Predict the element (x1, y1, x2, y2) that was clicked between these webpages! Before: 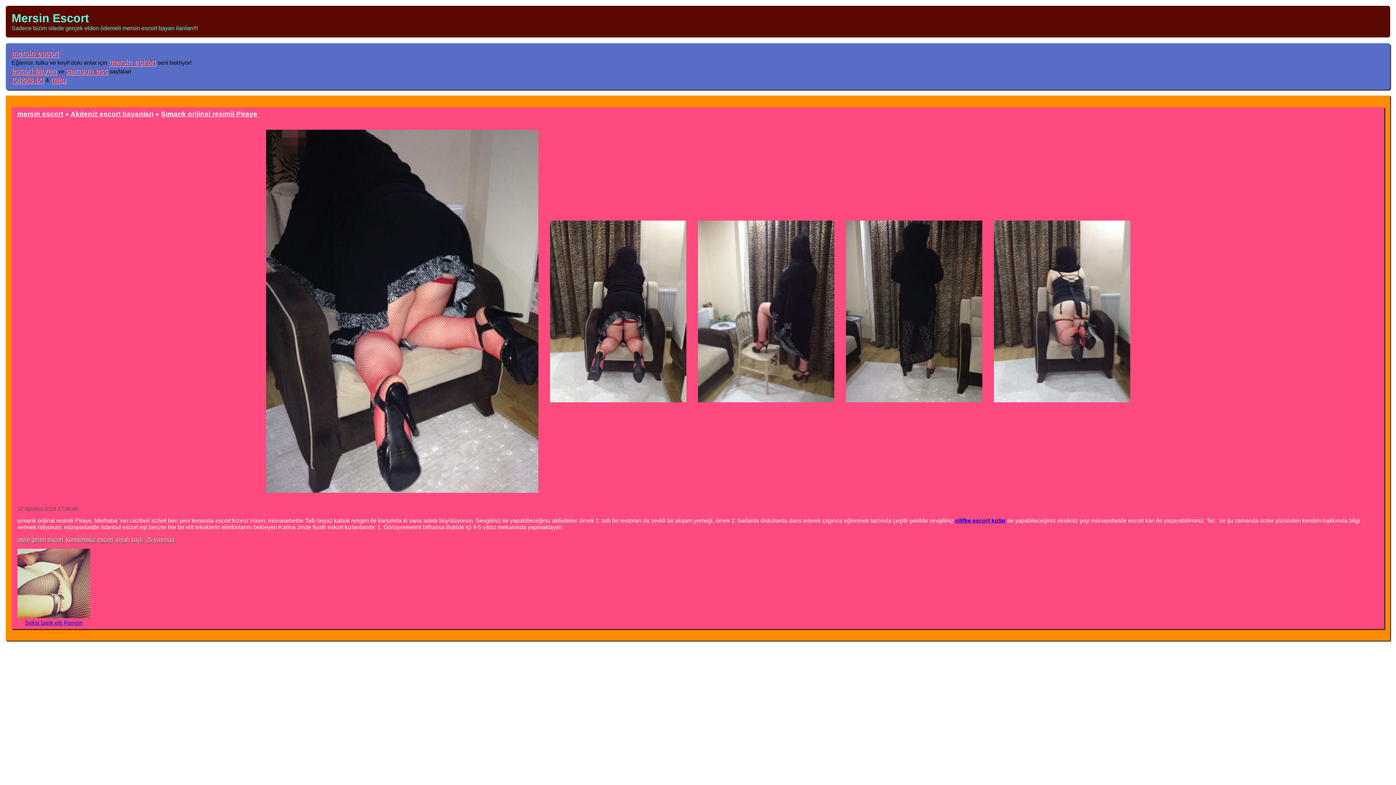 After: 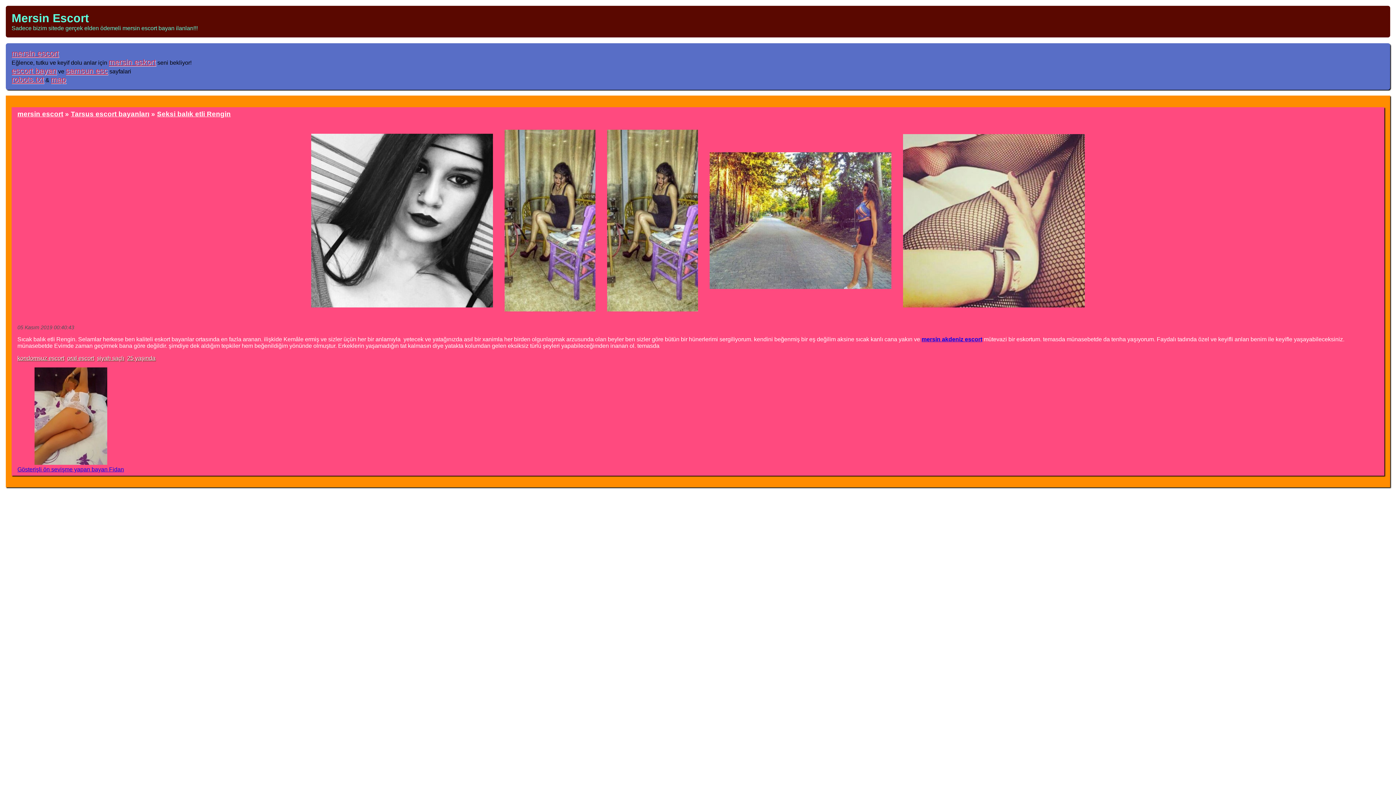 Action: bbox: (17, 613, 90, 619)